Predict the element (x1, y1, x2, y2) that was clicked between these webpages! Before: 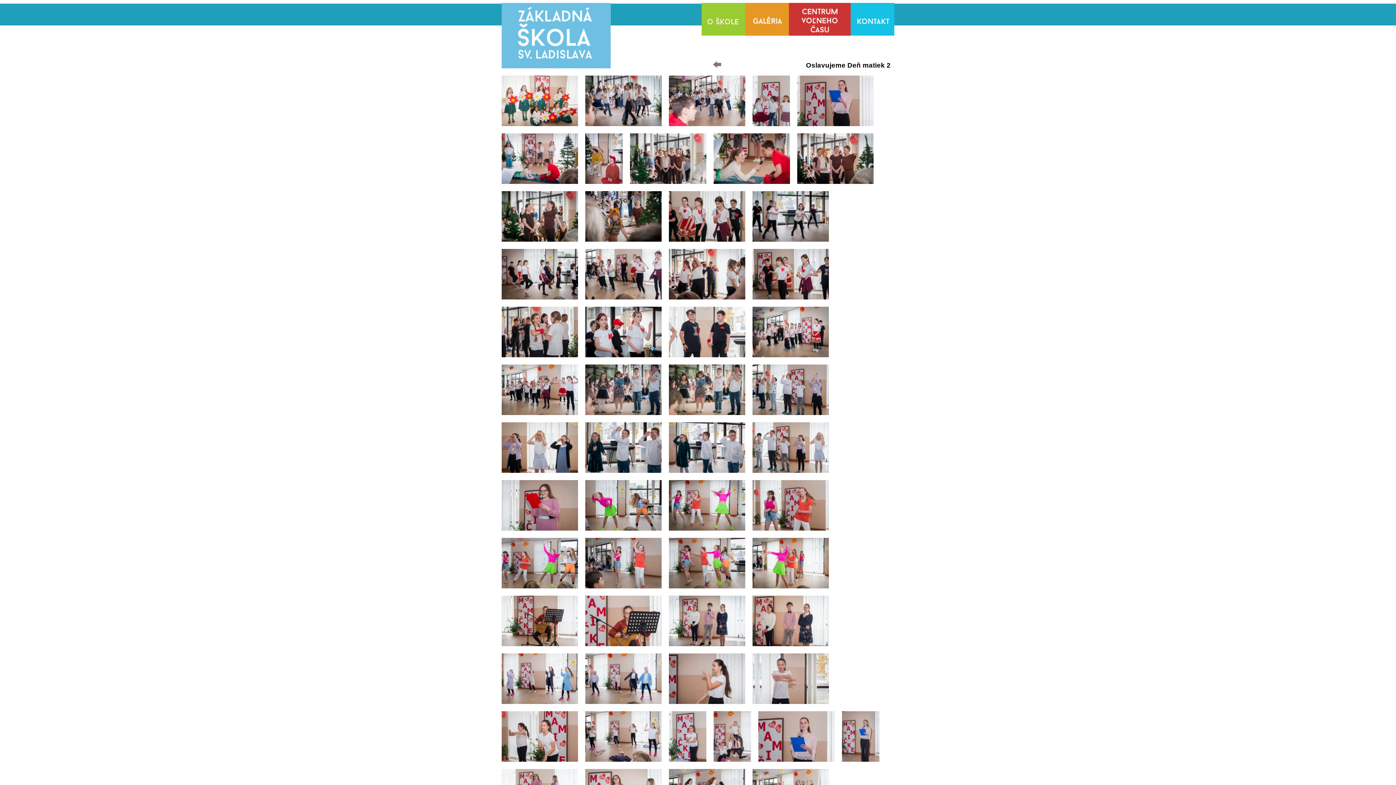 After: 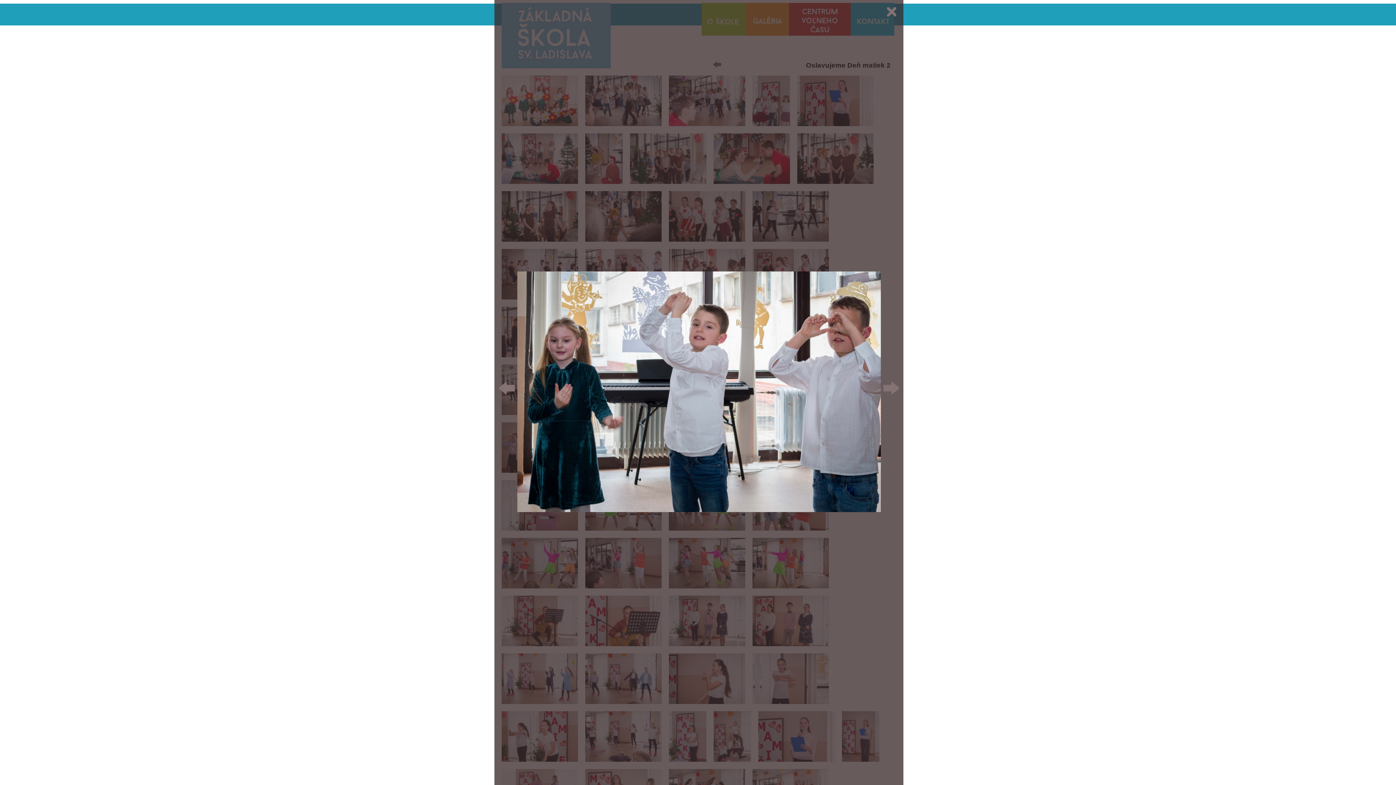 Action: bbox: (585, 468, 661, 474)